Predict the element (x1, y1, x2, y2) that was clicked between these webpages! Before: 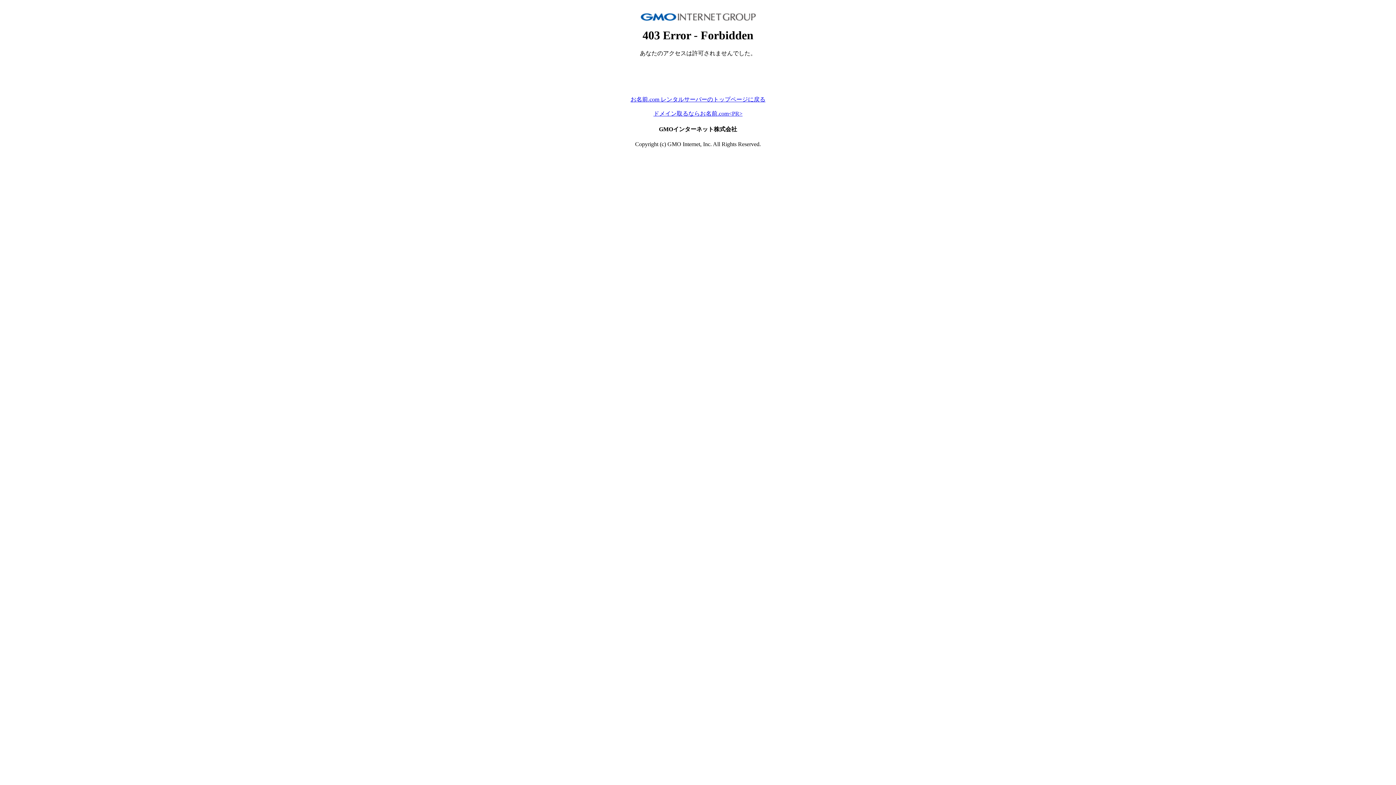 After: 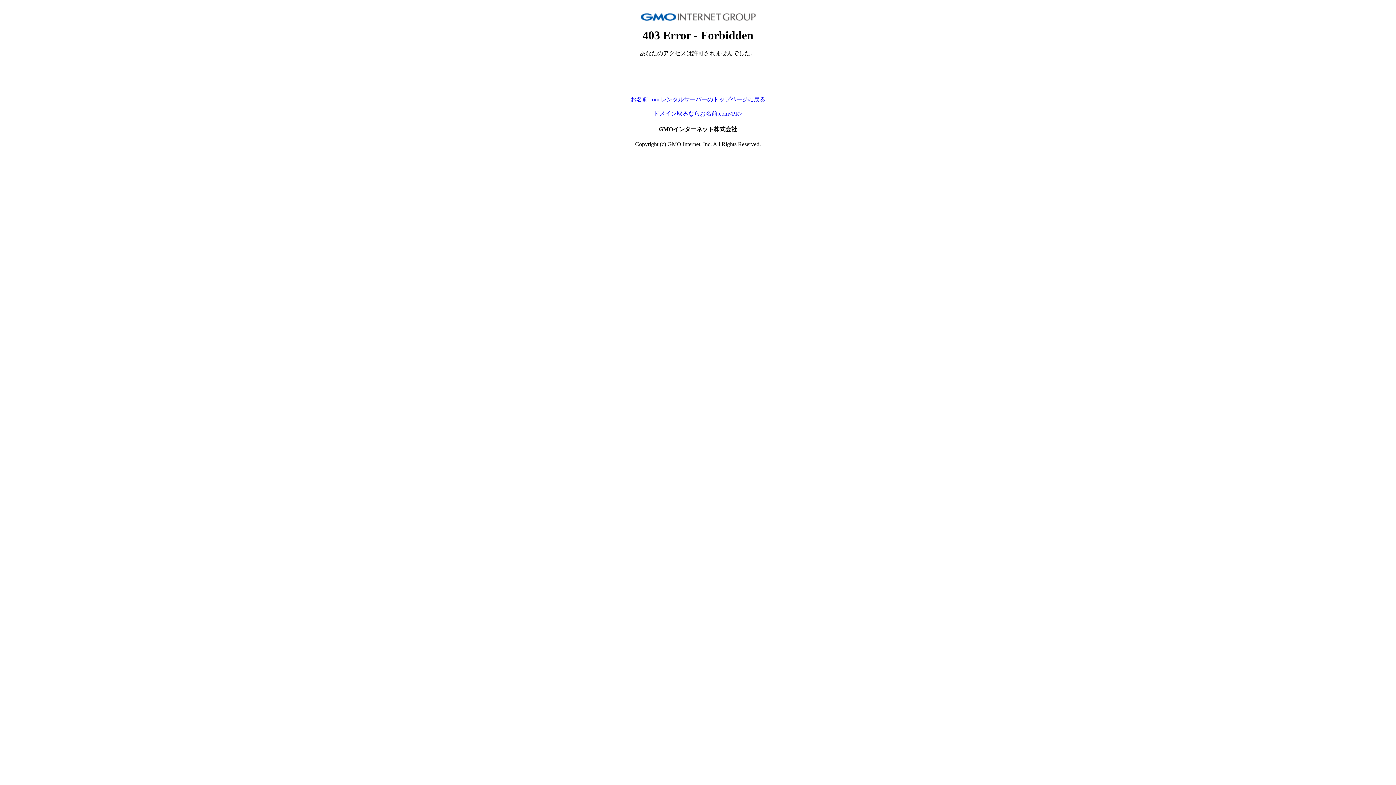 Action: label: お名前.com レンタルサーバーのトップページに戻る bbox: (630, 96, 765, 102)